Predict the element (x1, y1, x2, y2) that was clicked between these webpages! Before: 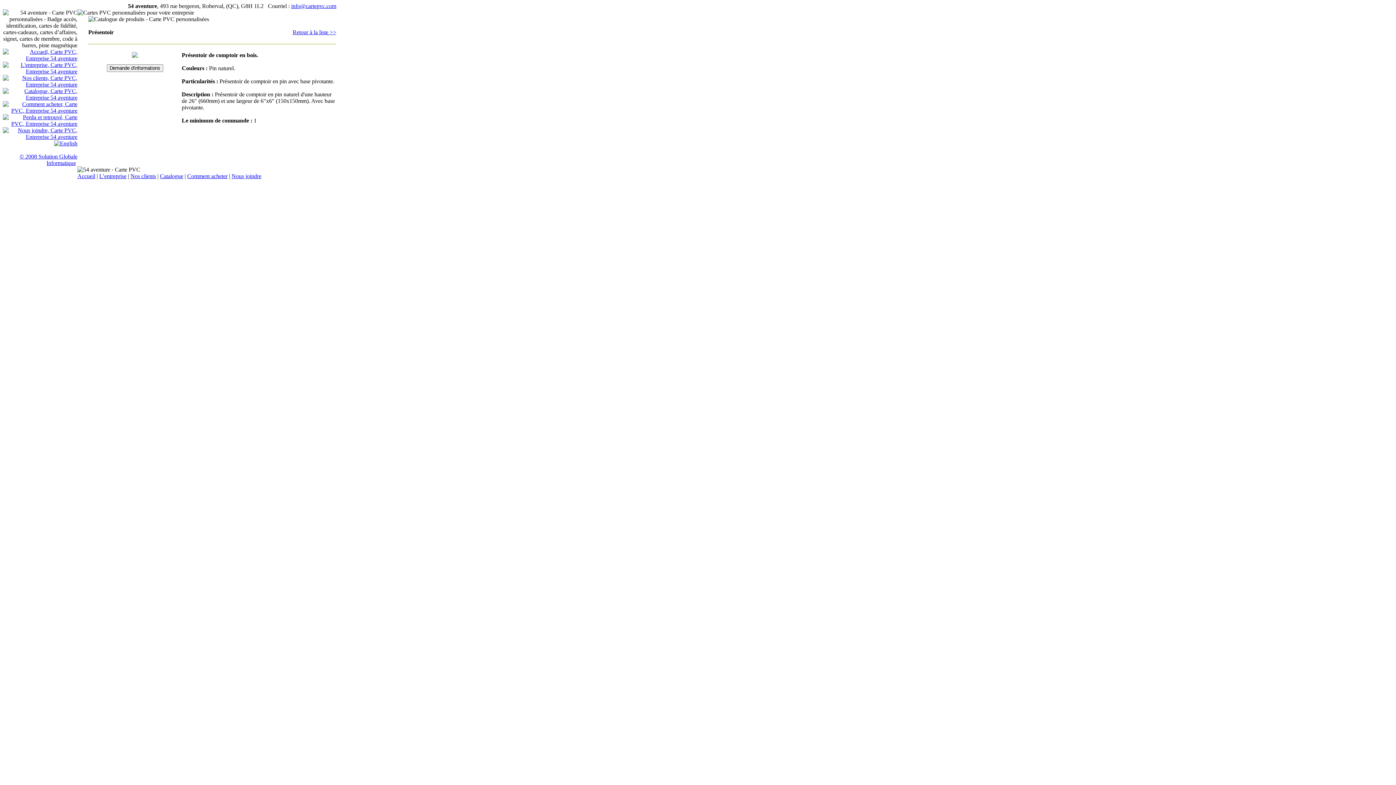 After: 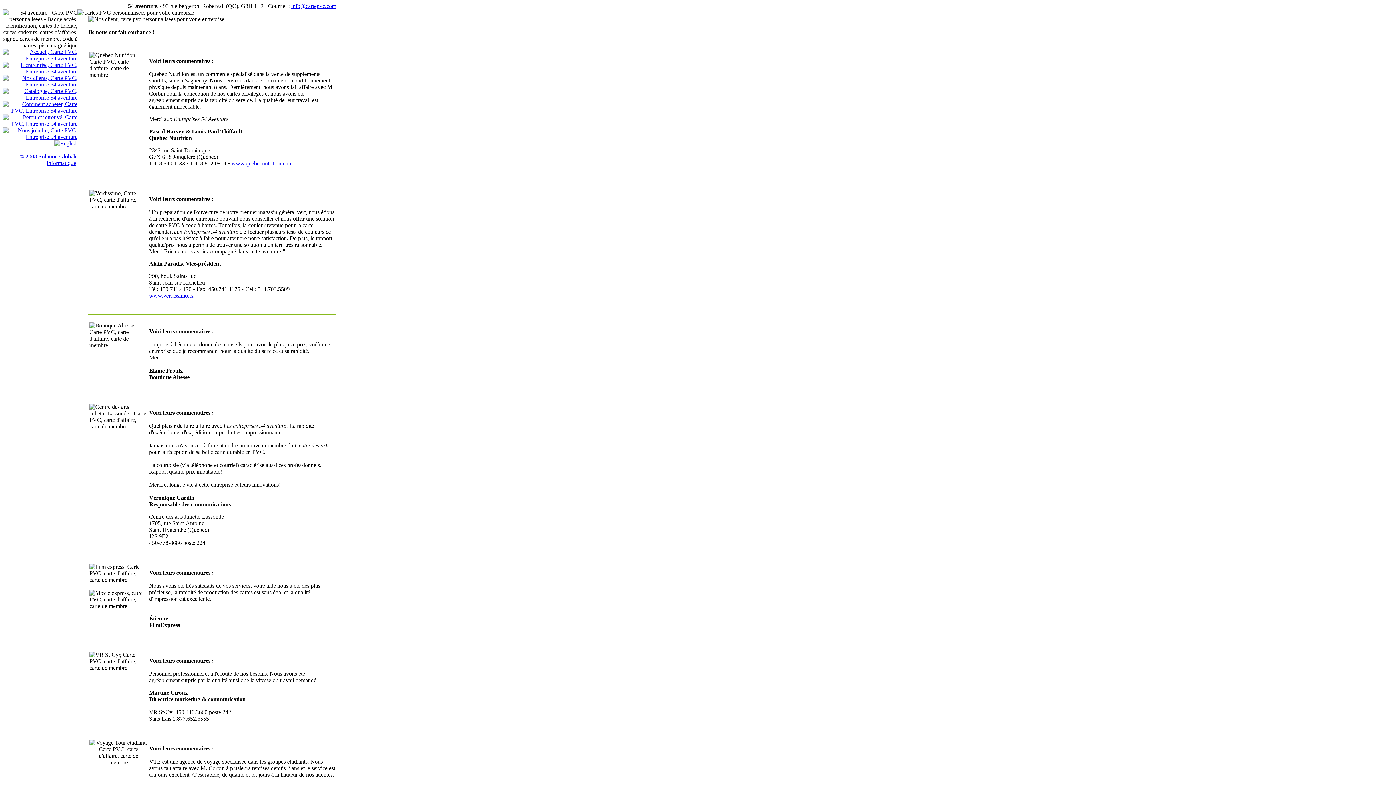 Action: bbox: (2, 81, 77, 87)